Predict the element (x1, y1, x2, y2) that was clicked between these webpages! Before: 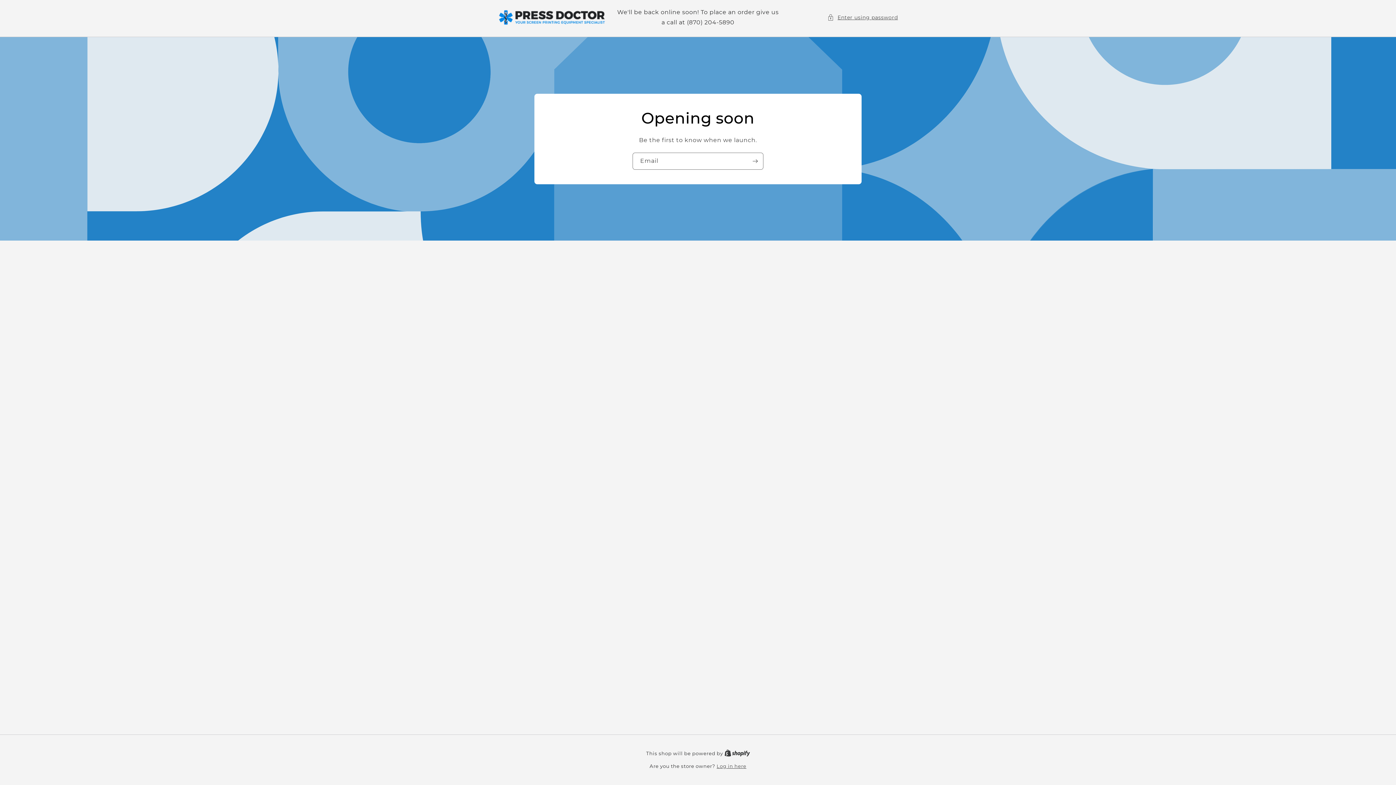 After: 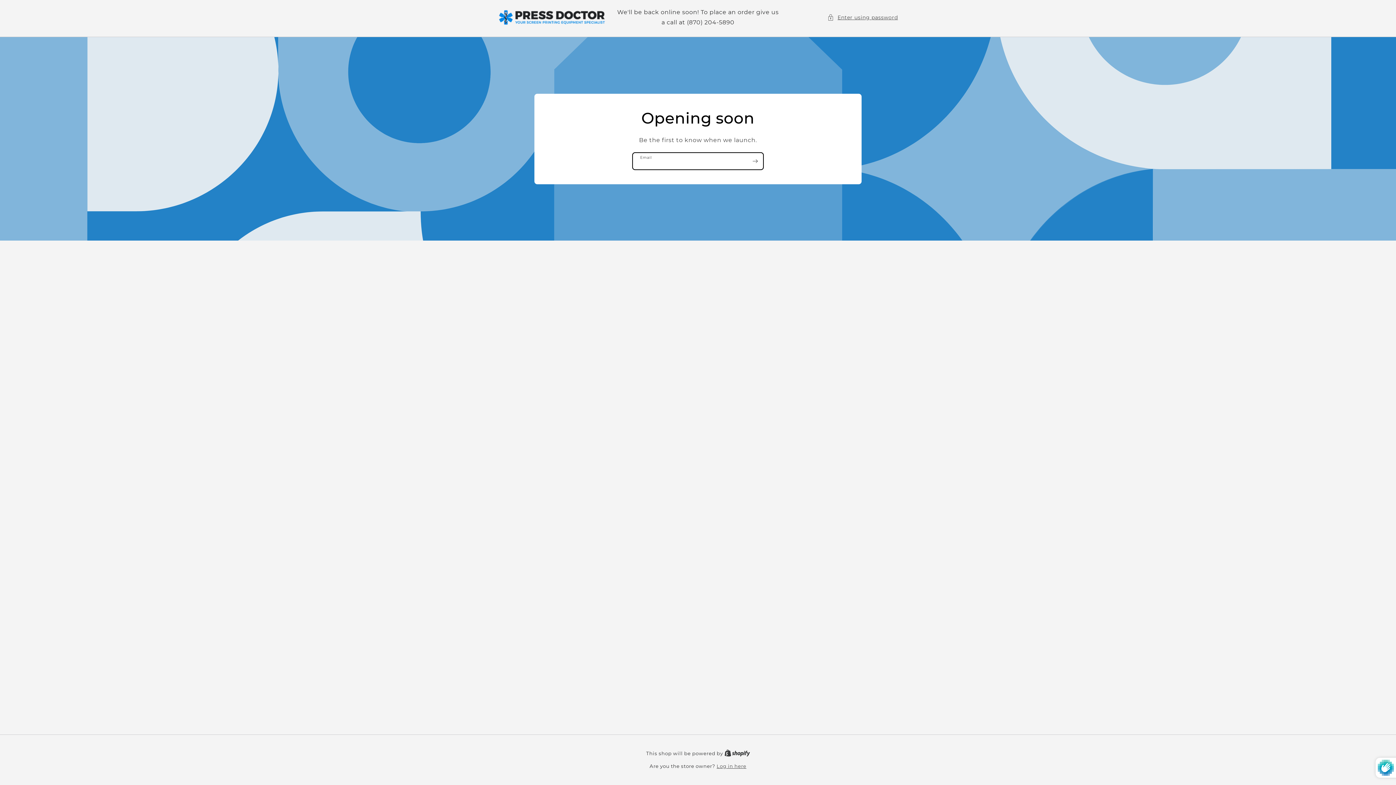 Action: label: Subscribe bbox: (747, 152, 763, 169)